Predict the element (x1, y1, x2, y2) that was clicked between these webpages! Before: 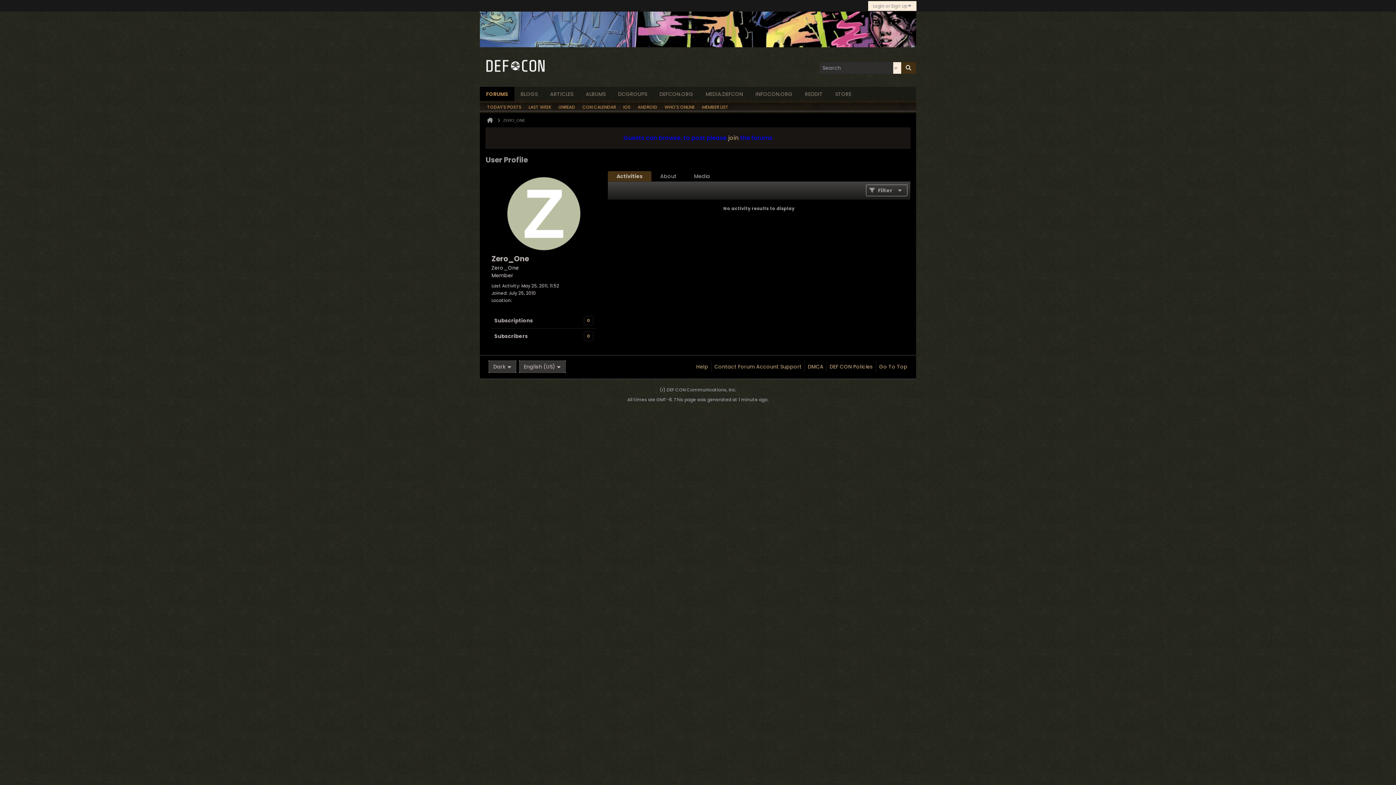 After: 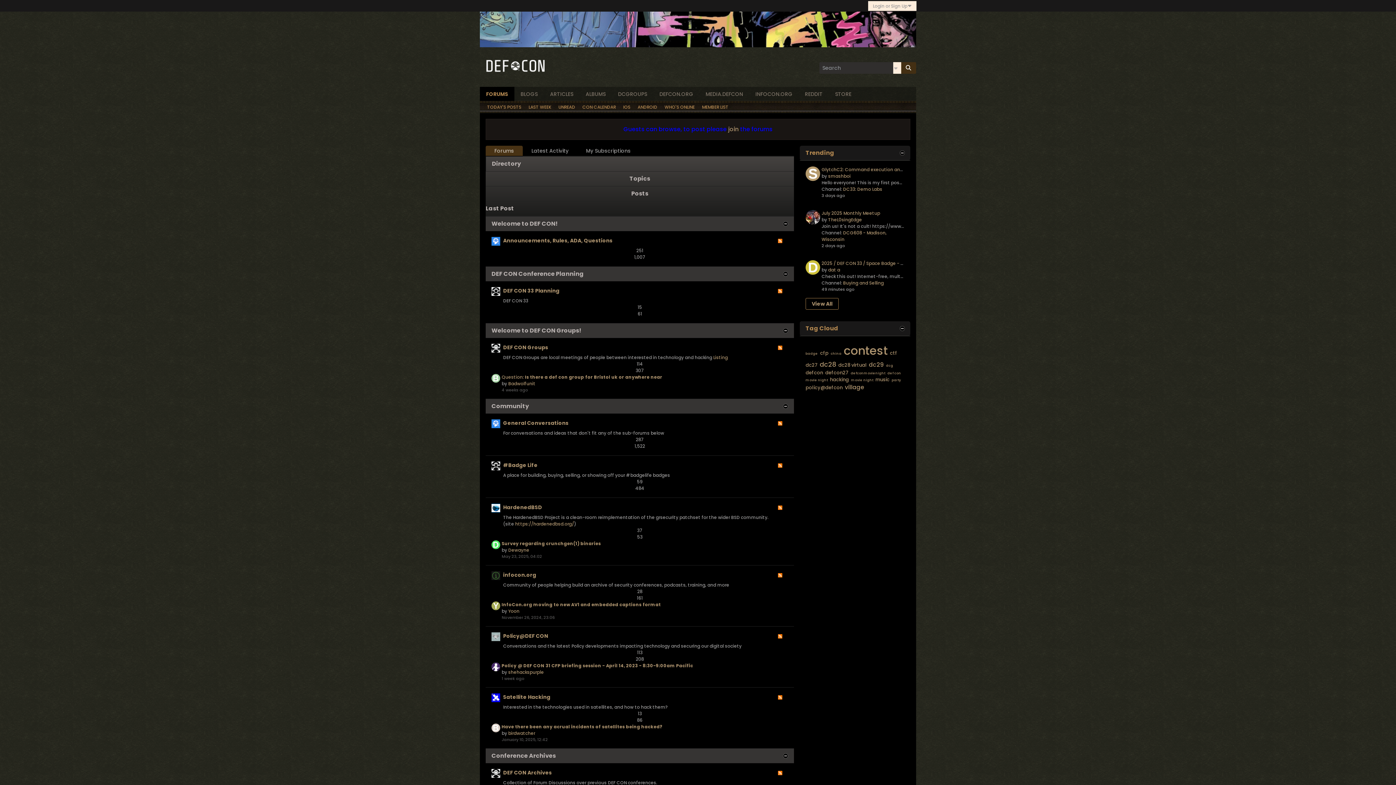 Action: bbox: (483, 69, 547, 75)